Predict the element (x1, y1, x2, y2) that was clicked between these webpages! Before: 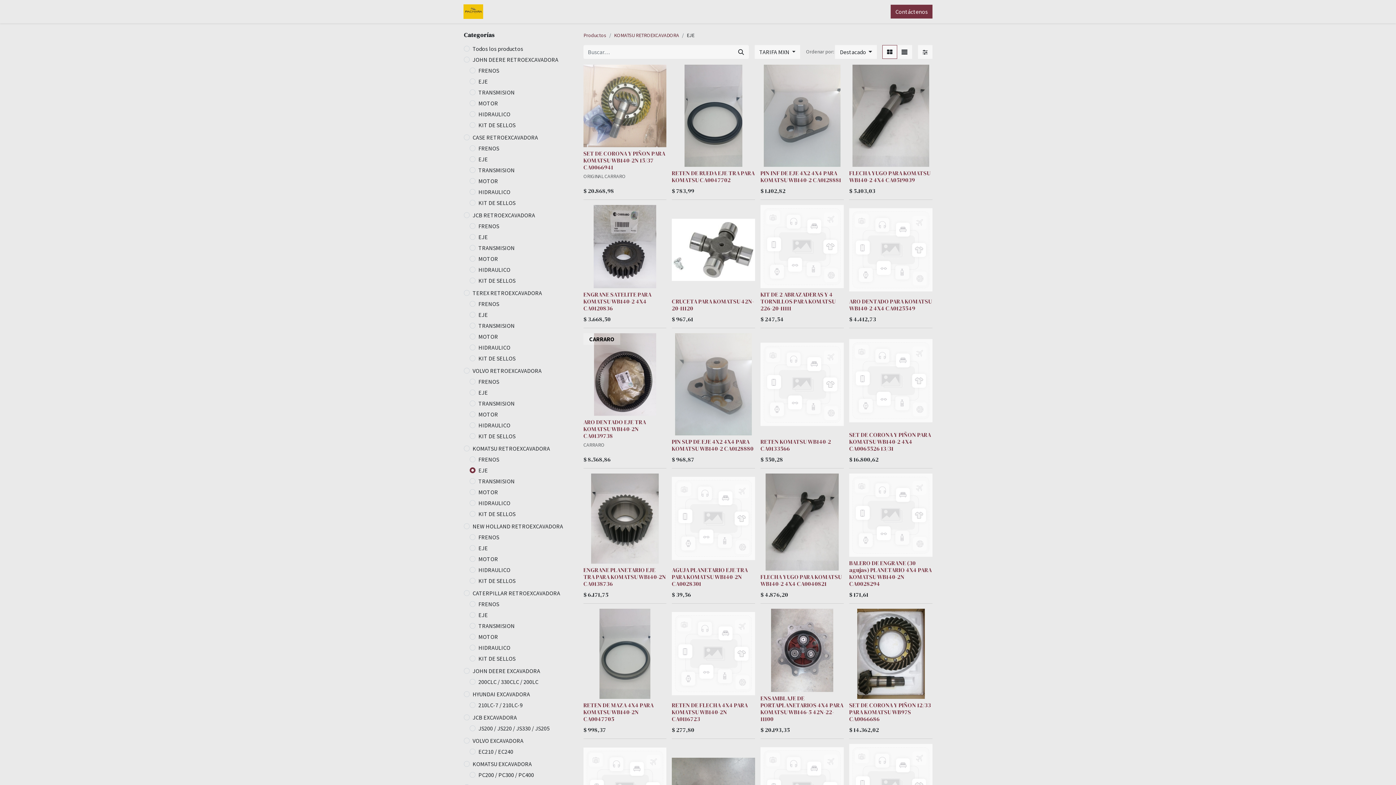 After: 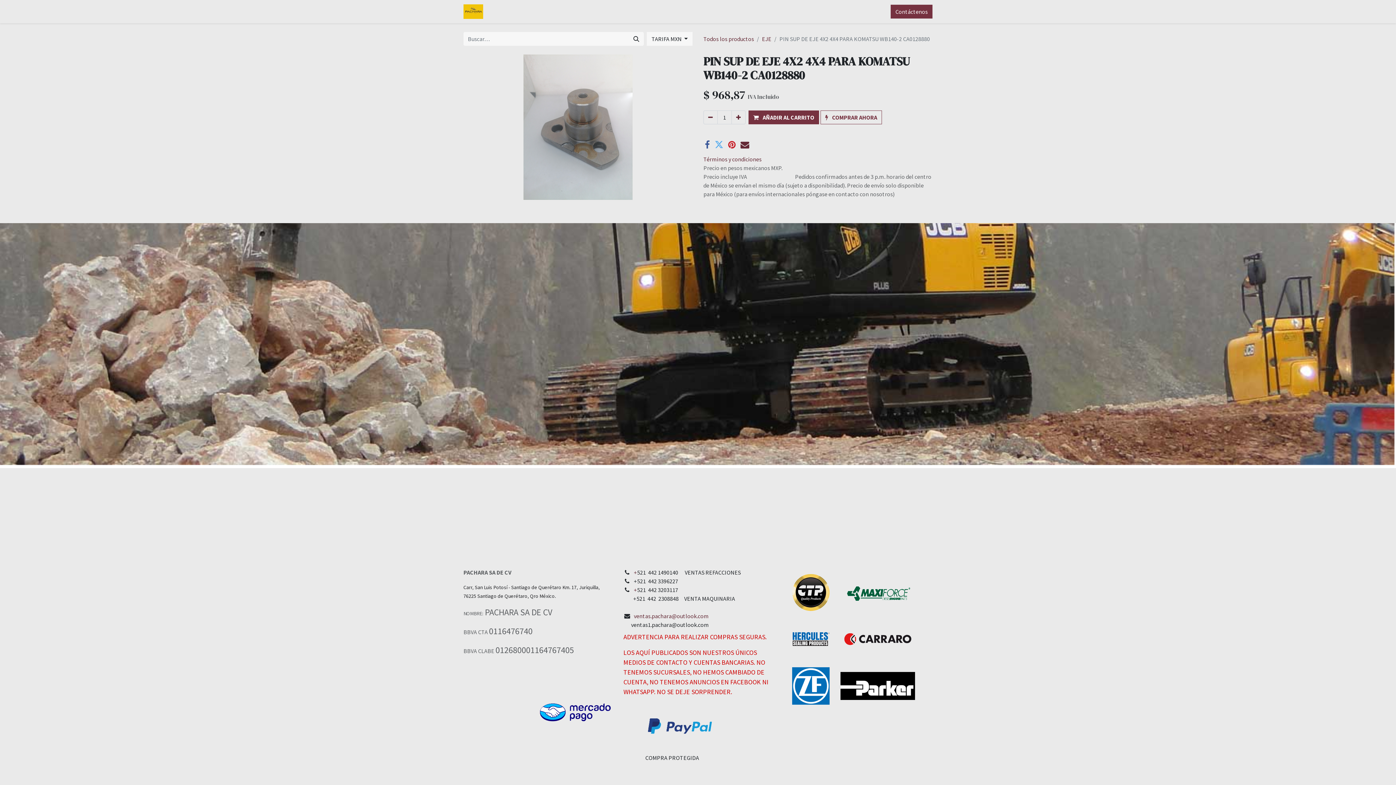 Action: bbox: (672, 437, 753, 452) label: PIN SUP DE EJE 4X2 4X4 PARA KOMATSU WB140-2 CA0128880